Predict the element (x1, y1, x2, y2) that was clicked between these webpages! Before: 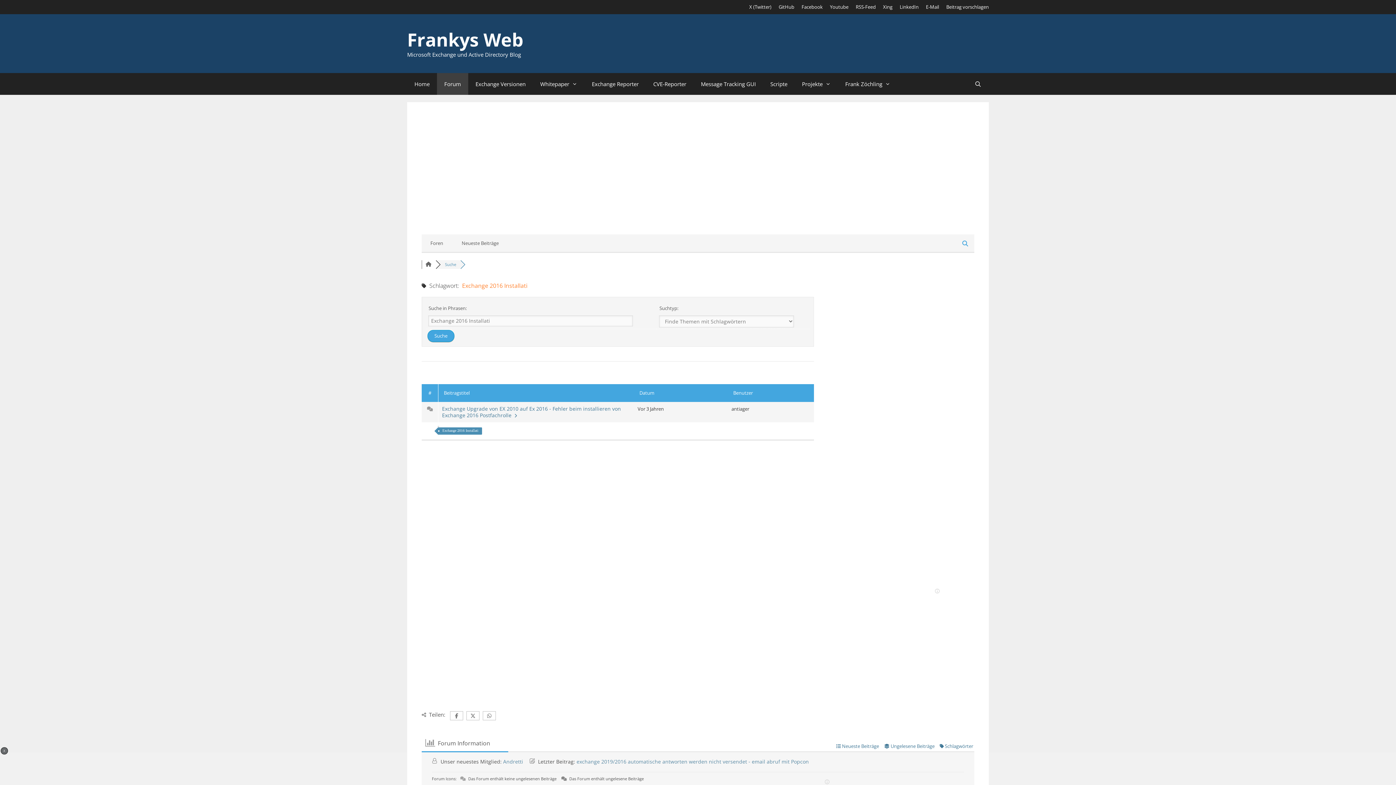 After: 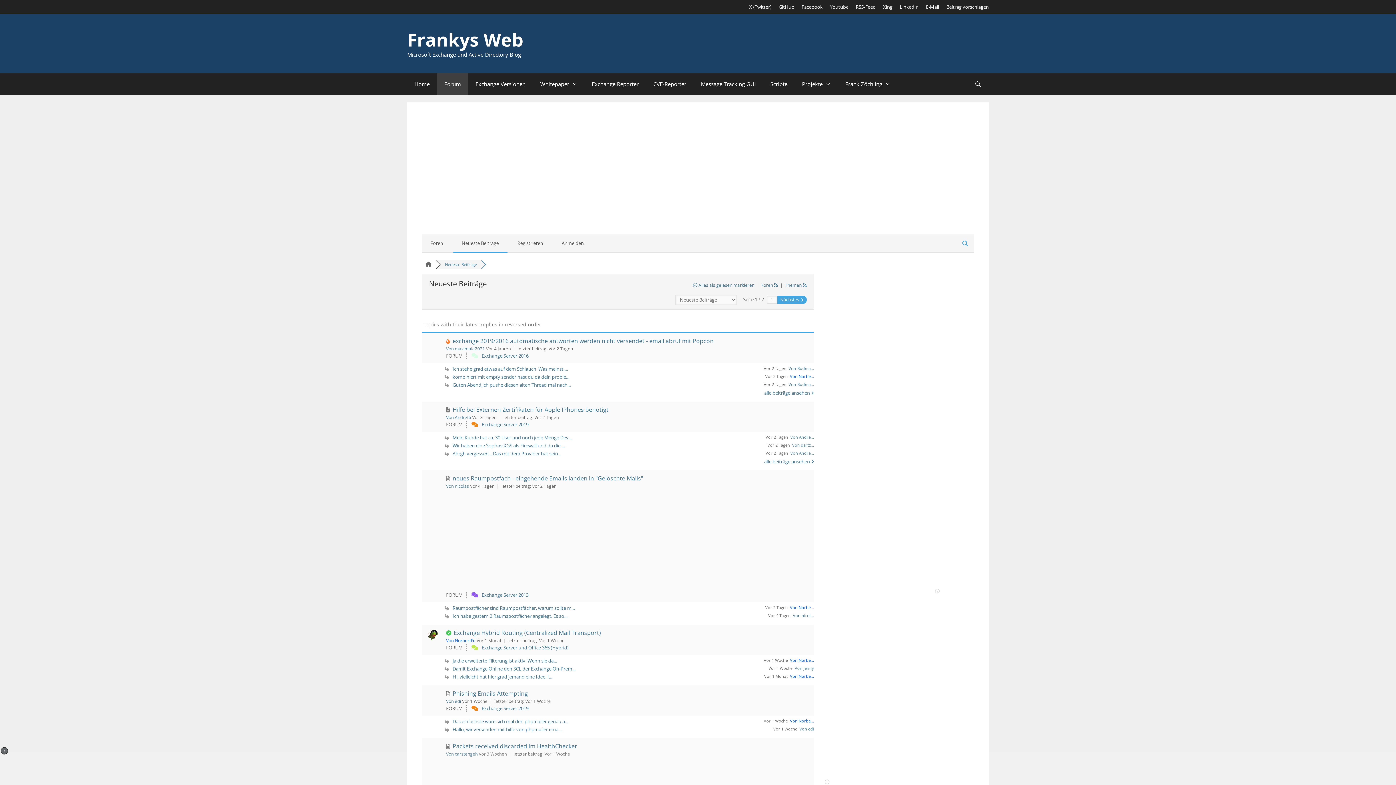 Action: label: Neueste Beiträge bbox: (453, 234, 507, 252)